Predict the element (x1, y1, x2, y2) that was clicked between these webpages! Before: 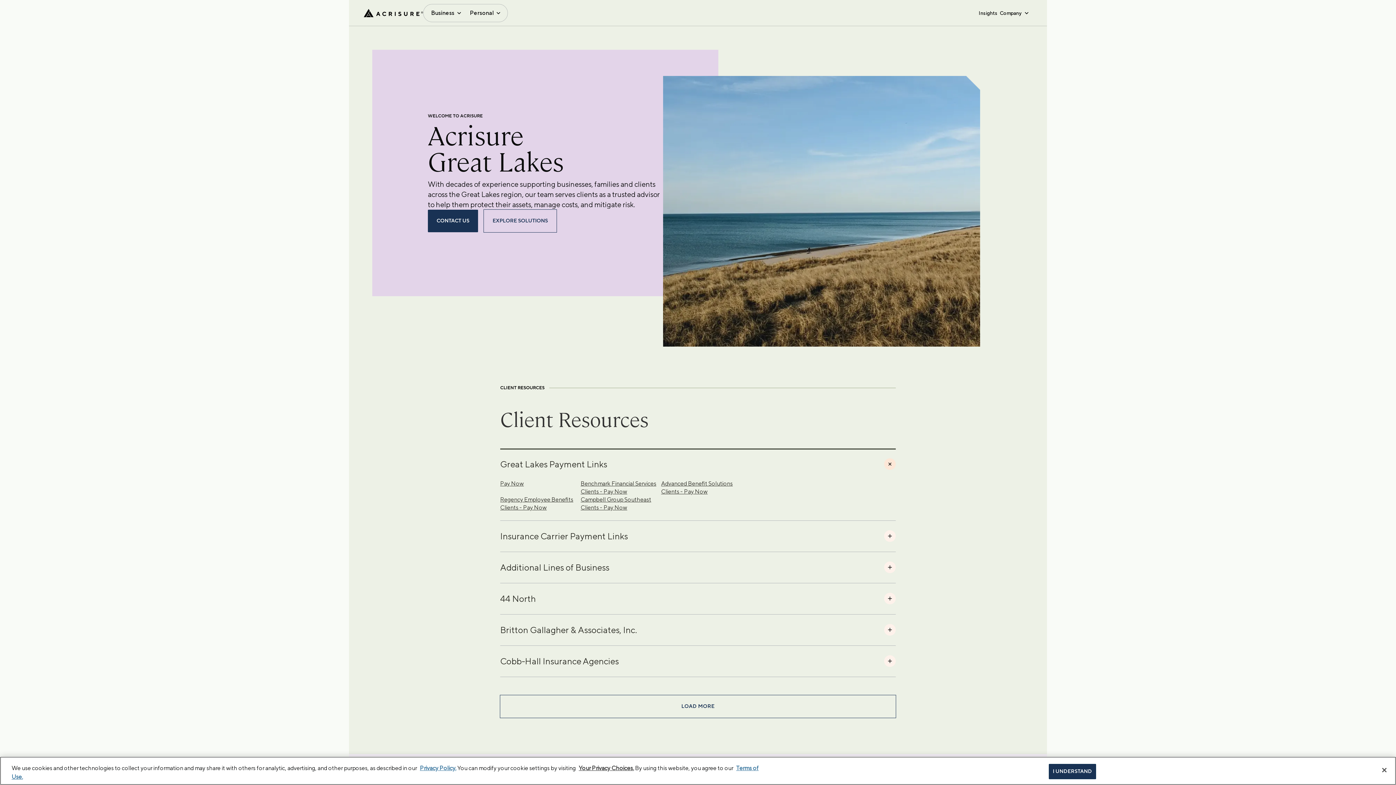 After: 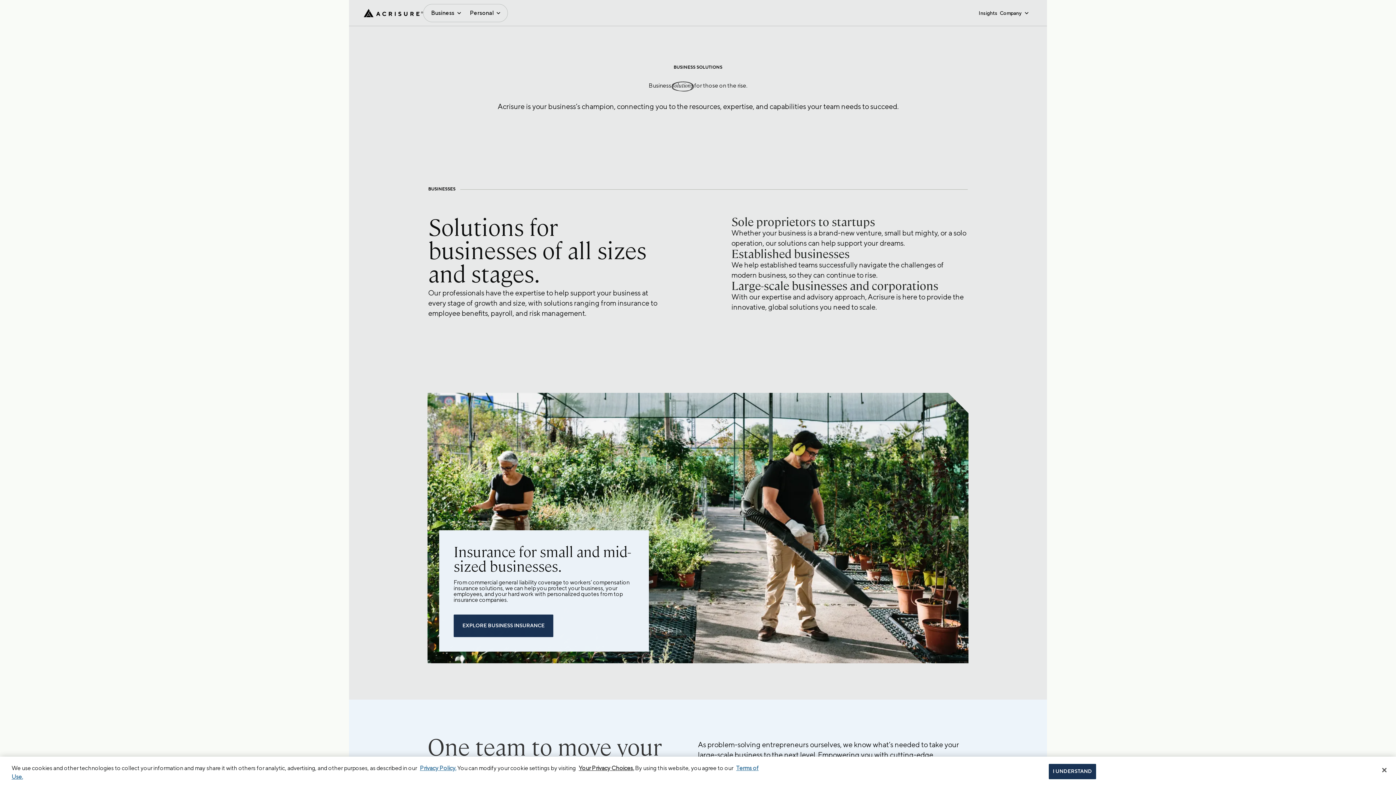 Action: label: EXPLORE SOLUTIONS bbox: (484, 209, 556, 232)